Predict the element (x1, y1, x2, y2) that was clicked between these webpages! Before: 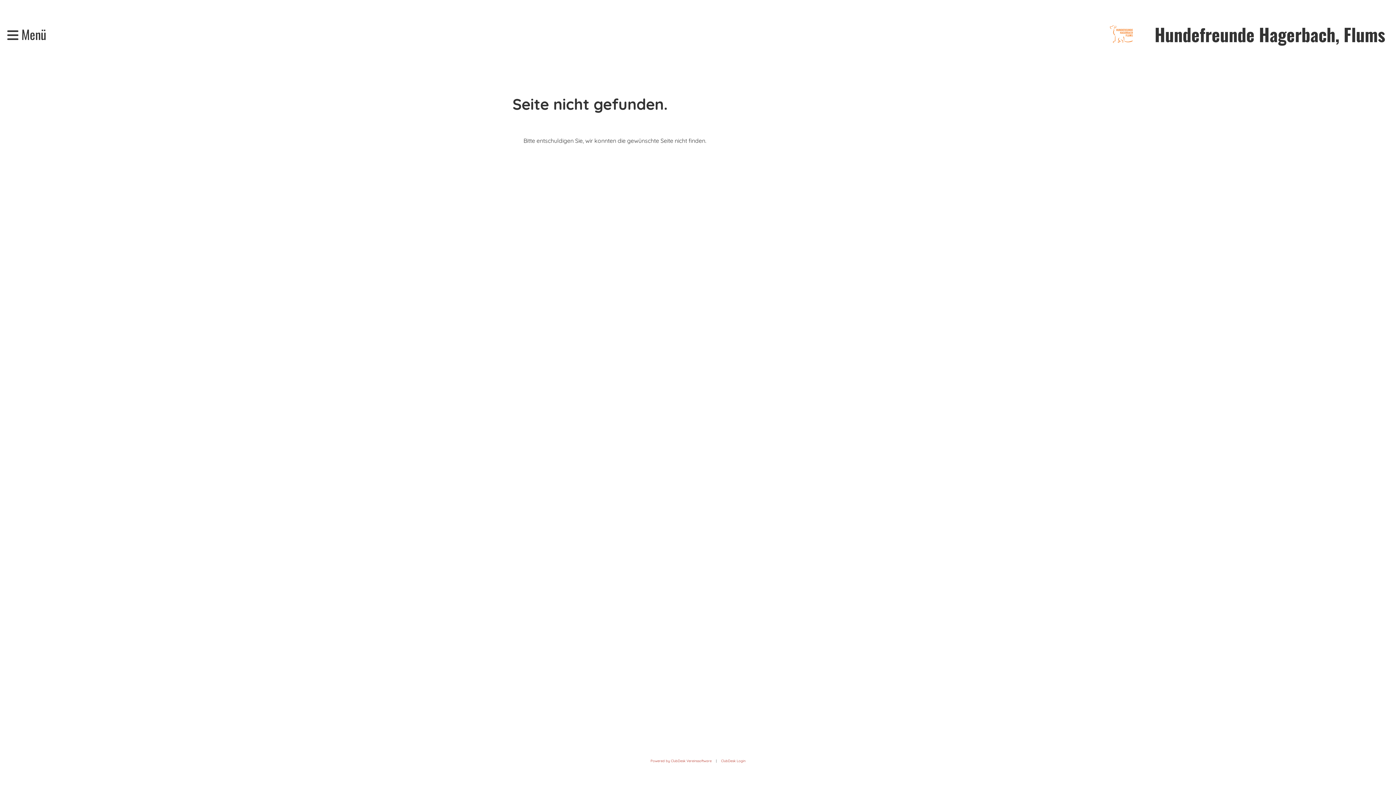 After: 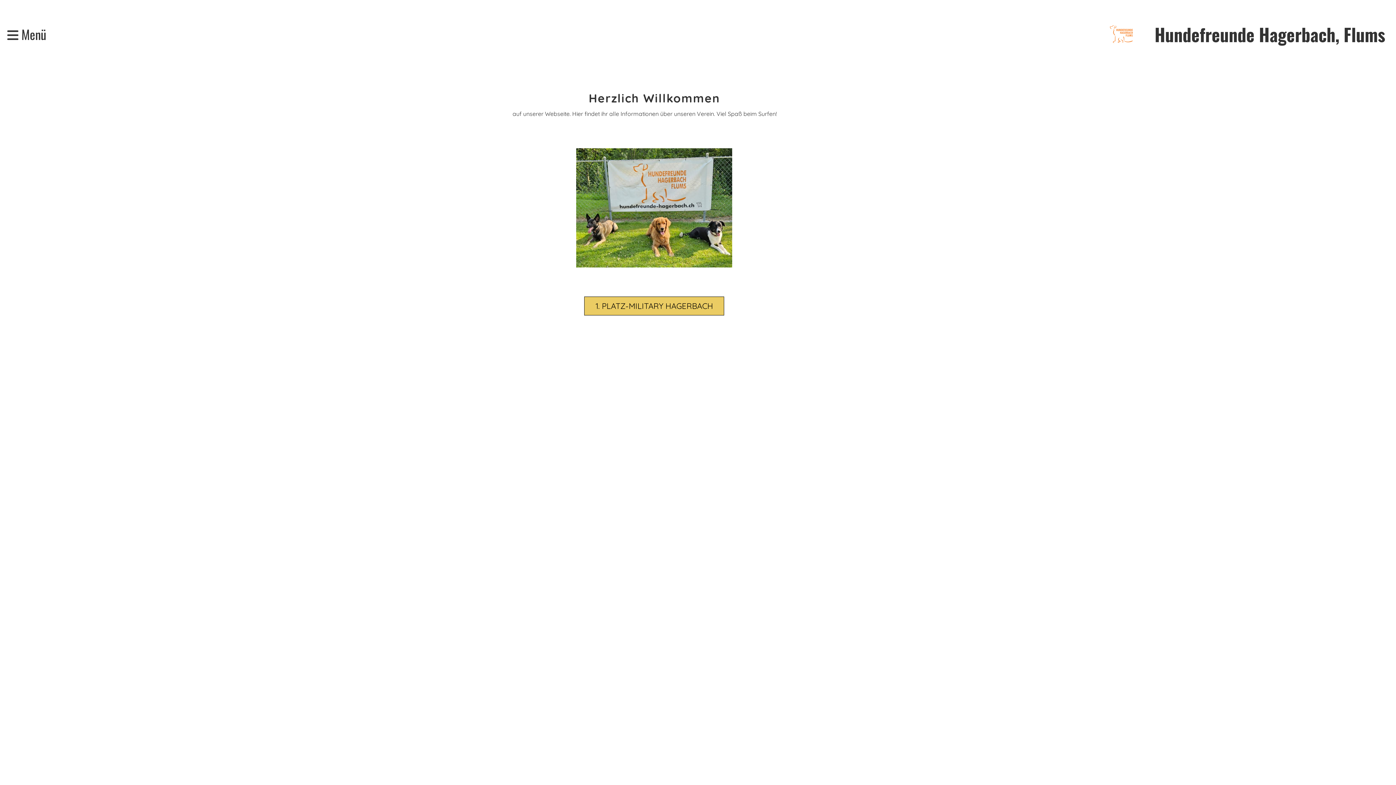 Action: bbox: (1091, 7, 1151, 61)